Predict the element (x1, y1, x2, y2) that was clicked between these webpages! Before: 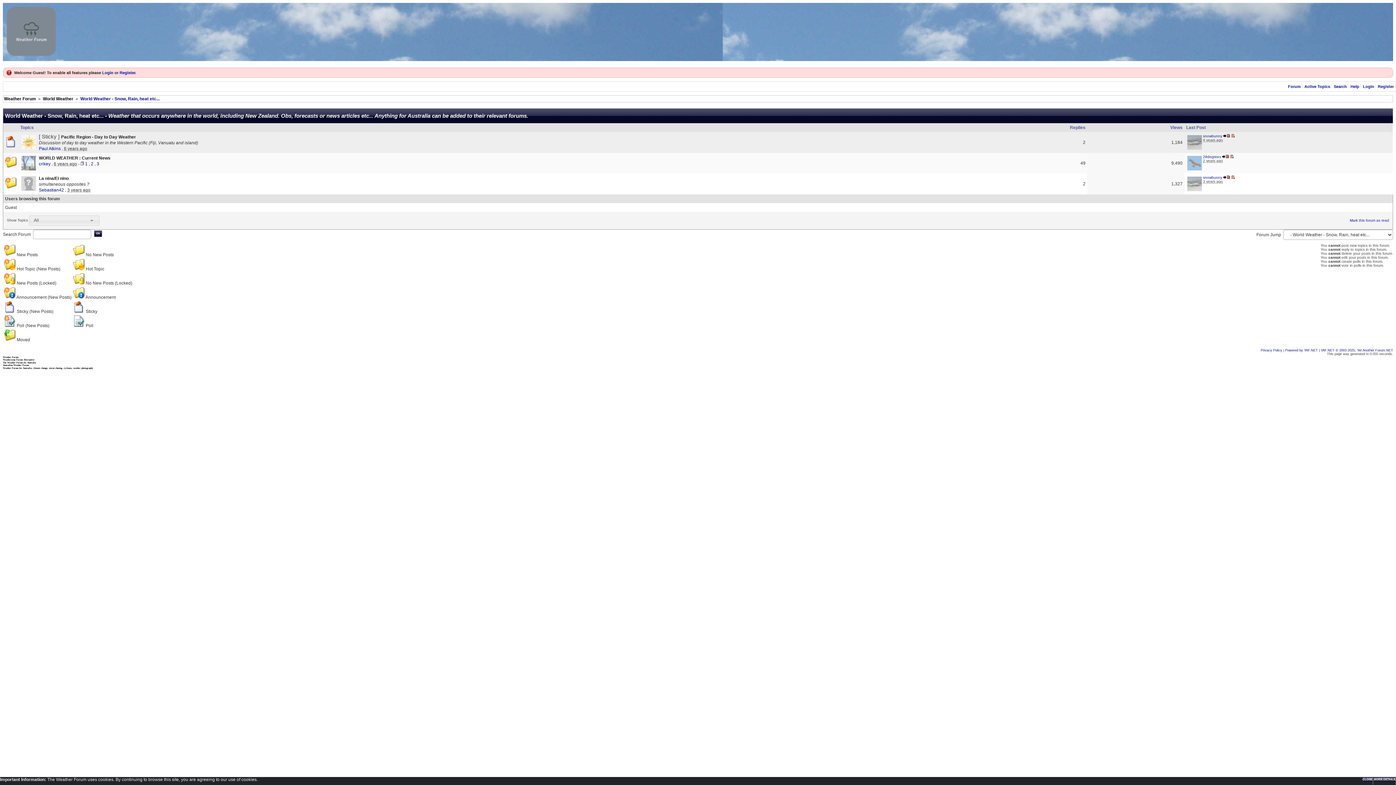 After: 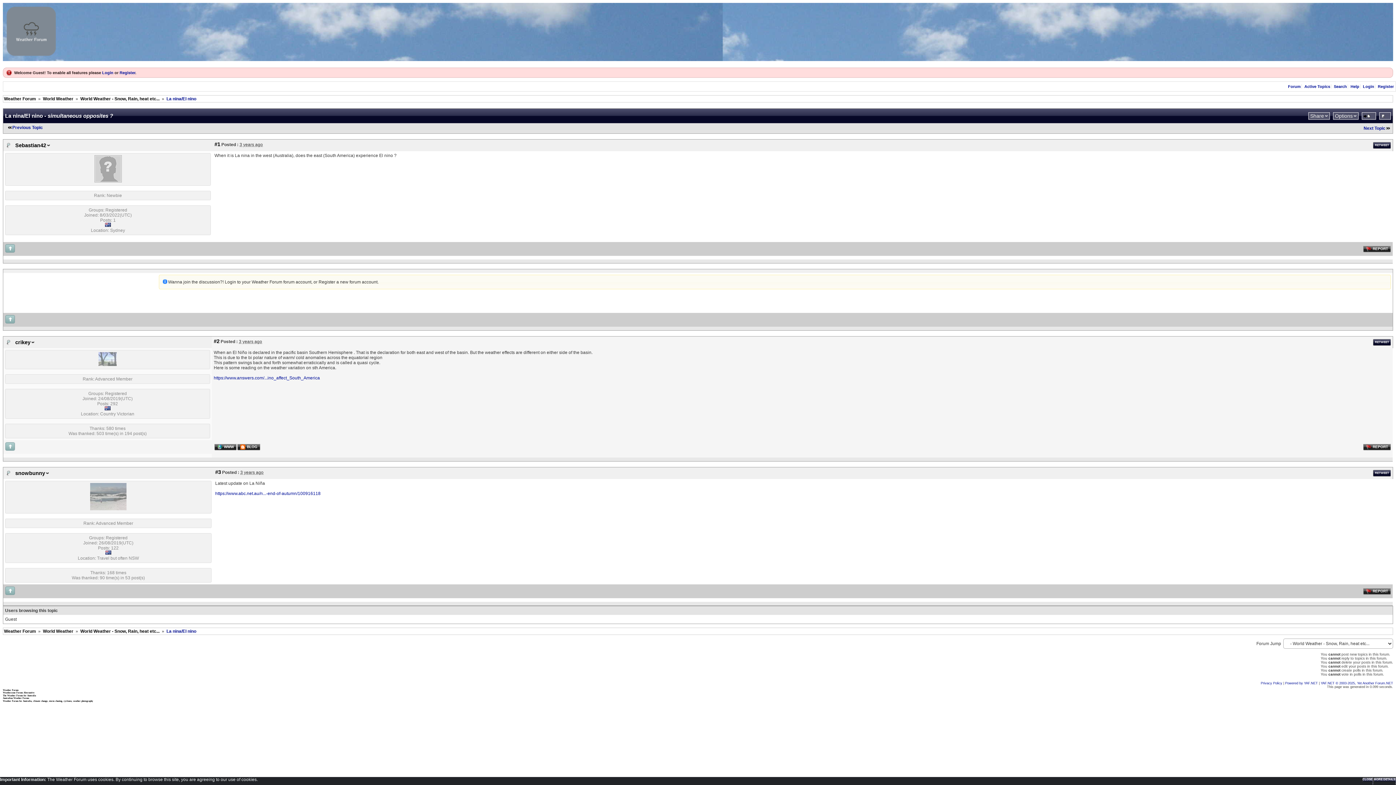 Action: bbox: (1231, 175, 1235, 179)